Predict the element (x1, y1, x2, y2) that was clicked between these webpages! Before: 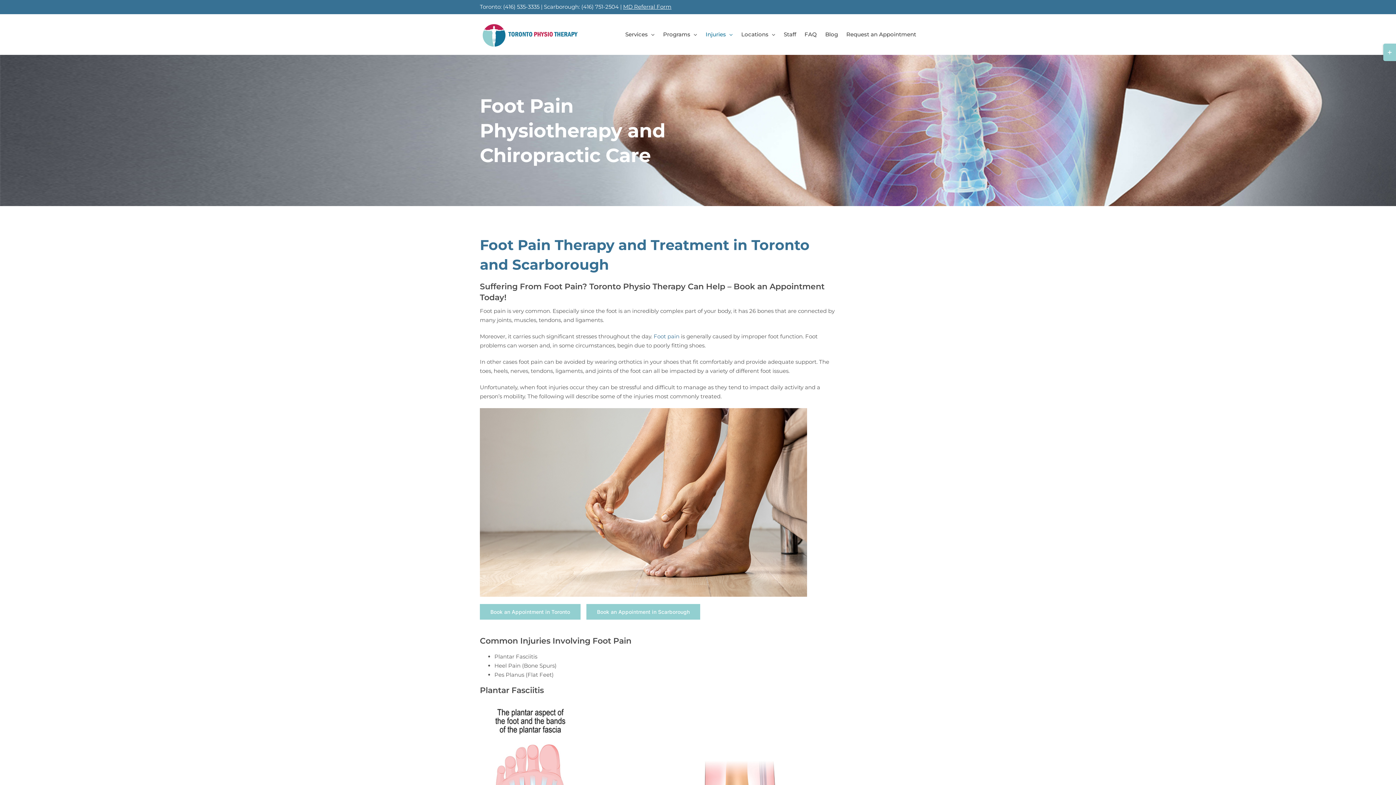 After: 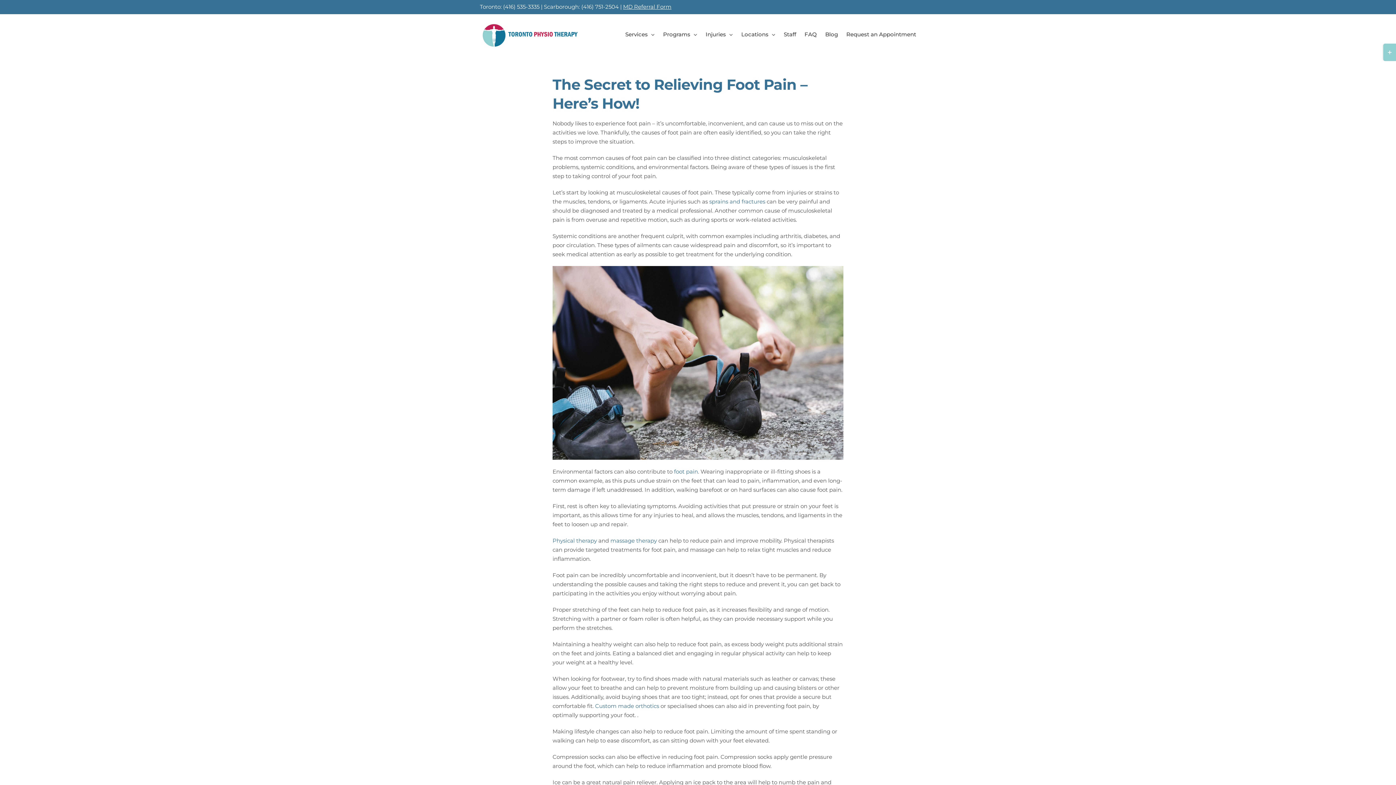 Action: bbox: (653, 333, 679, 339) label: Foot pain